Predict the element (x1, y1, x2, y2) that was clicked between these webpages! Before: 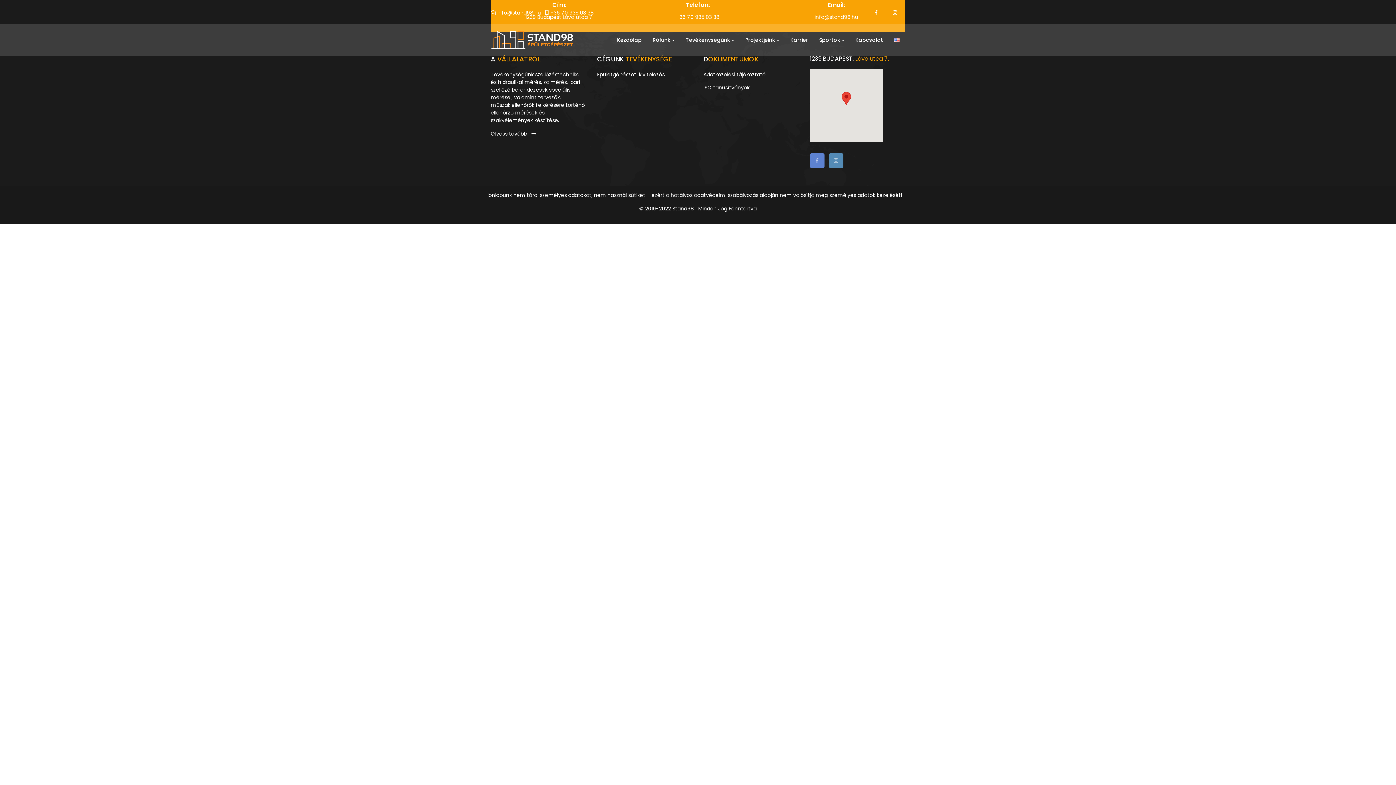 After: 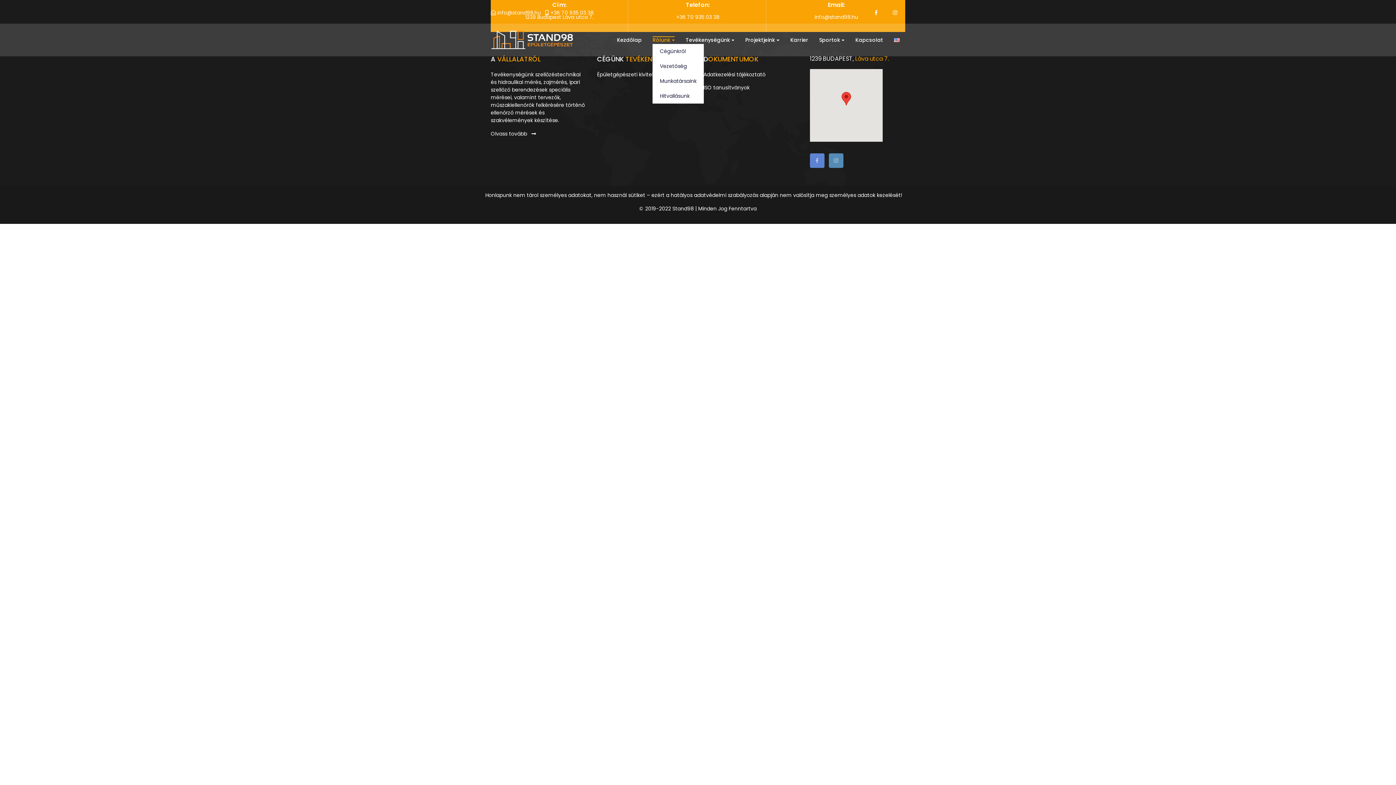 Action: bbox: (652, 36, 674, 43) label: Rólunk